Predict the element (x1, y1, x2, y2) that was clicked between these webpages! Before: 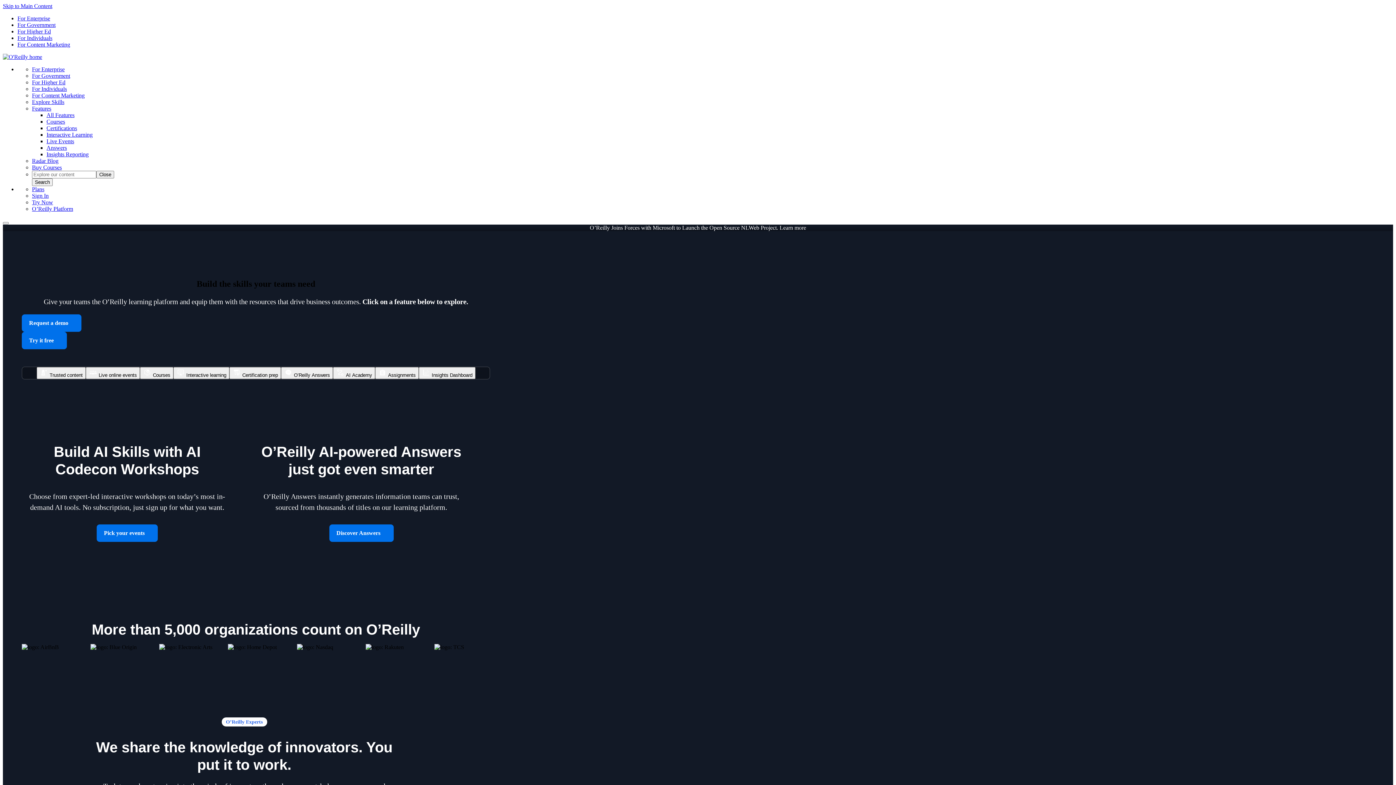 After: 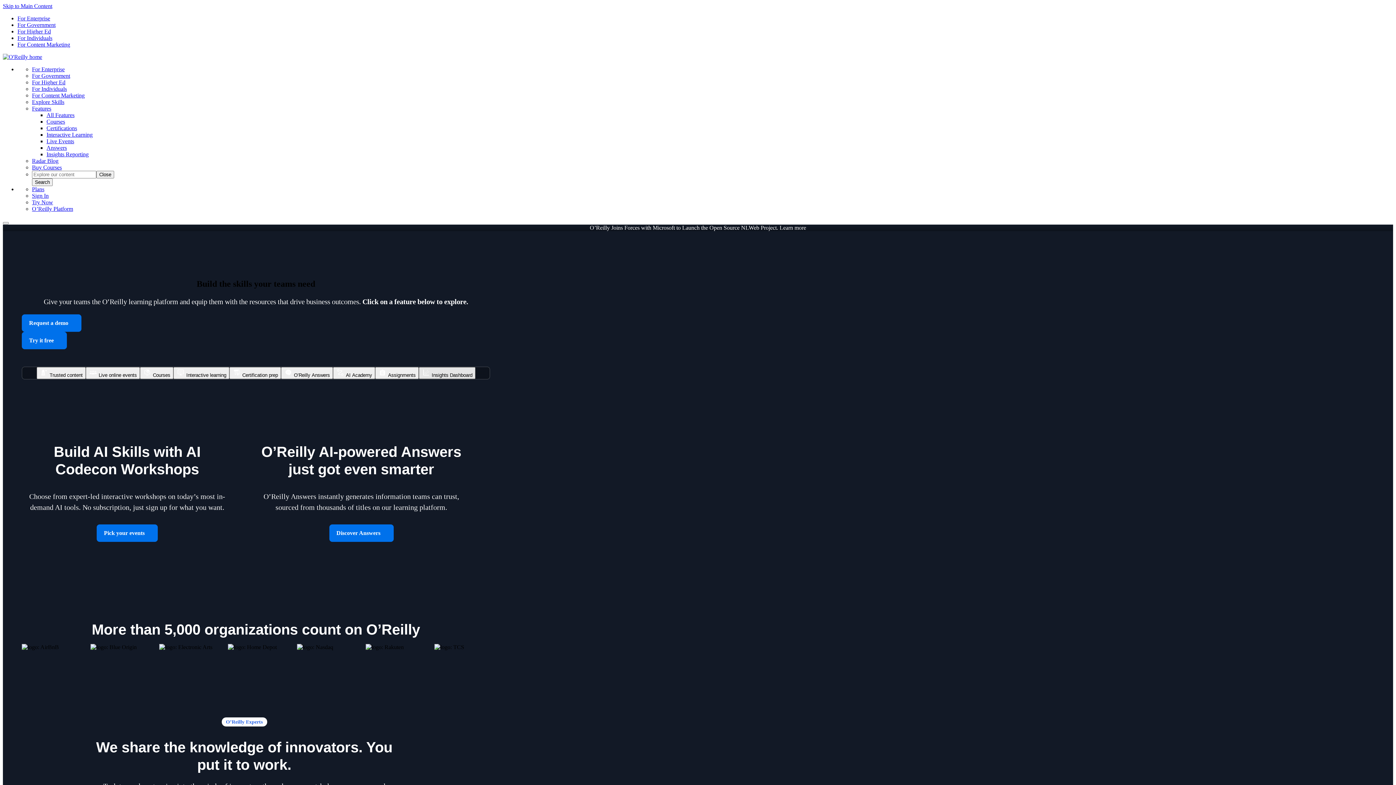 Action: bbox: (418, 367, 475, 379) label:  Insights Dashboard